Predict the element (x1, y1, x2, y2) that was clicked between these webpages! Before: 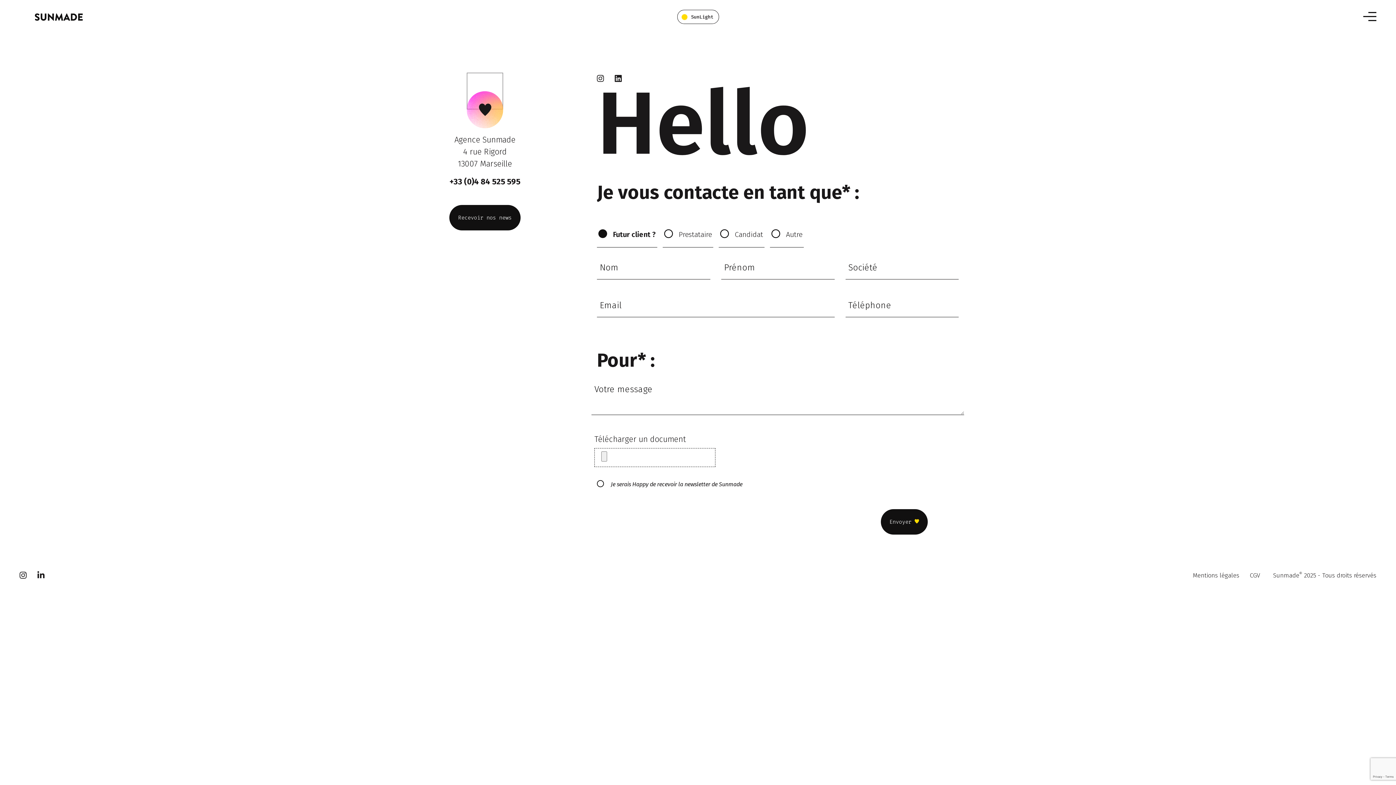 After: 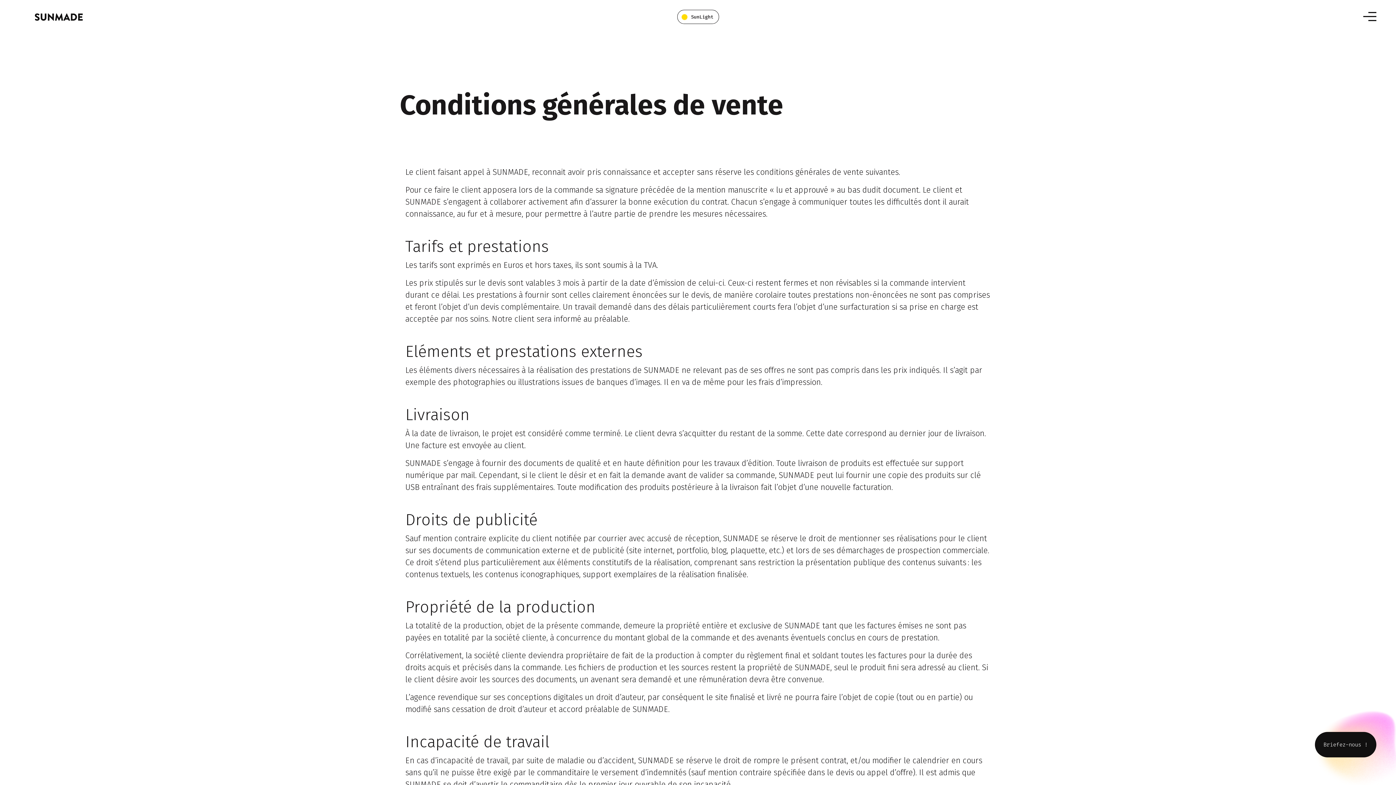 Action: bbox: (1250, 572, 1260, 579) label: CGV